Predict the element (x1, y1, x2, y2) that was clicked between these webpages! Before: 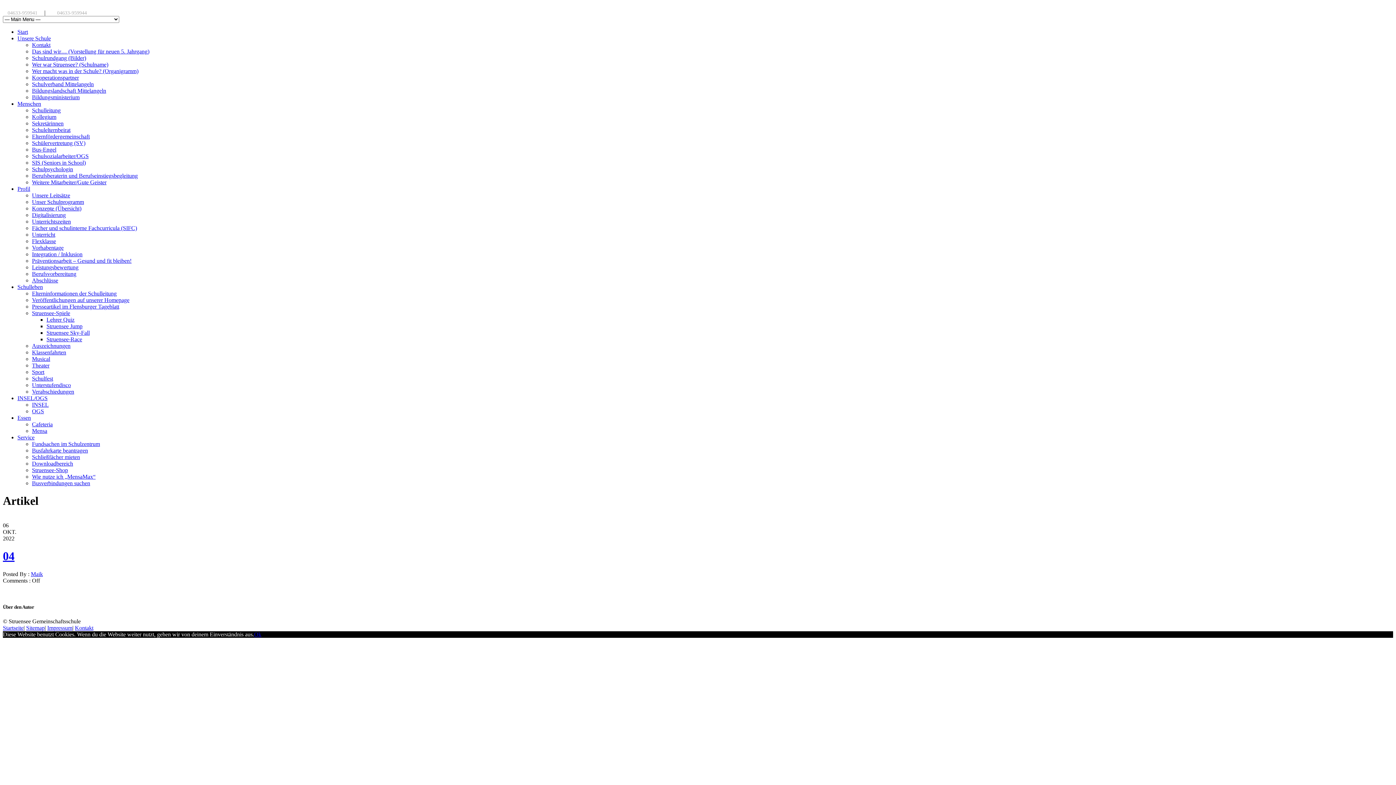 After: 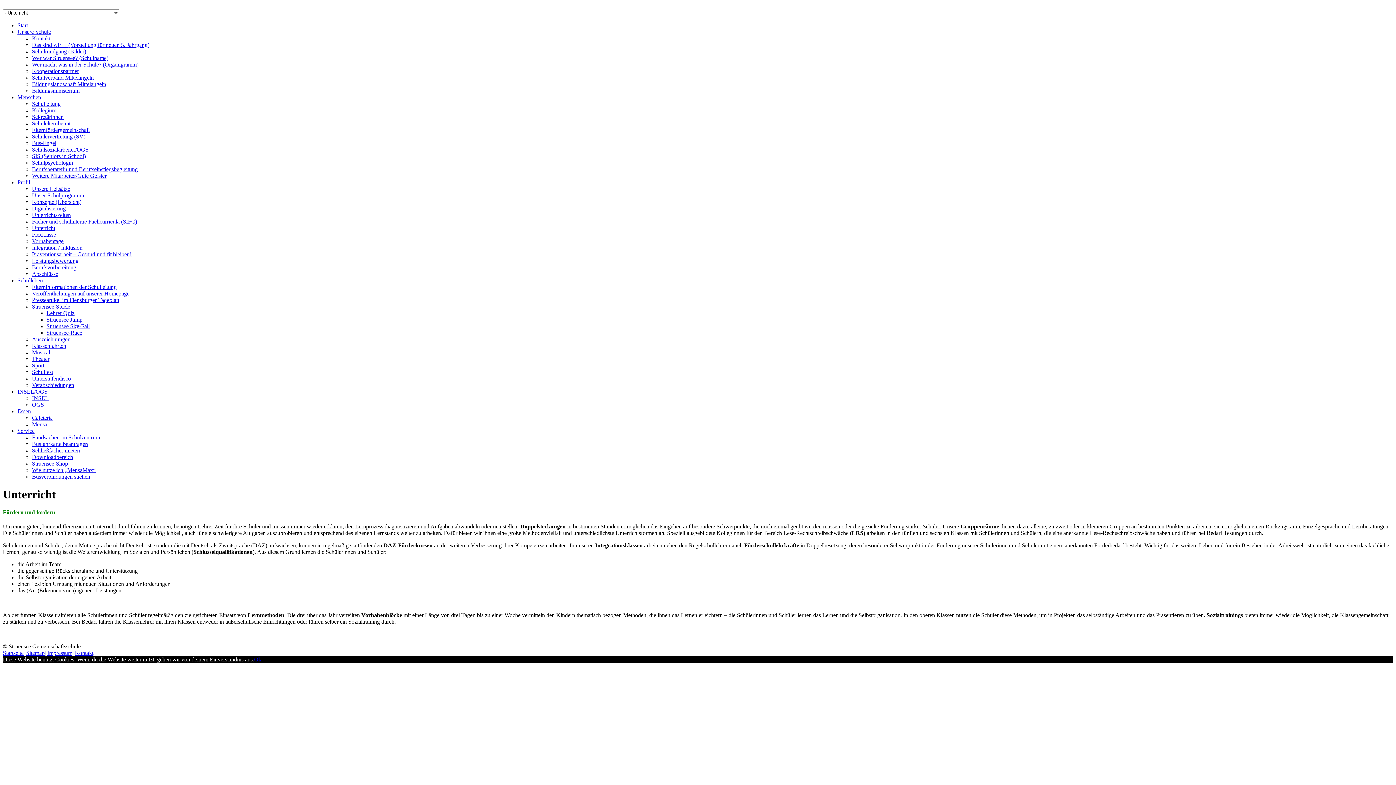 Action: label: Unterricht bbox: (32, 231, 55, 237)